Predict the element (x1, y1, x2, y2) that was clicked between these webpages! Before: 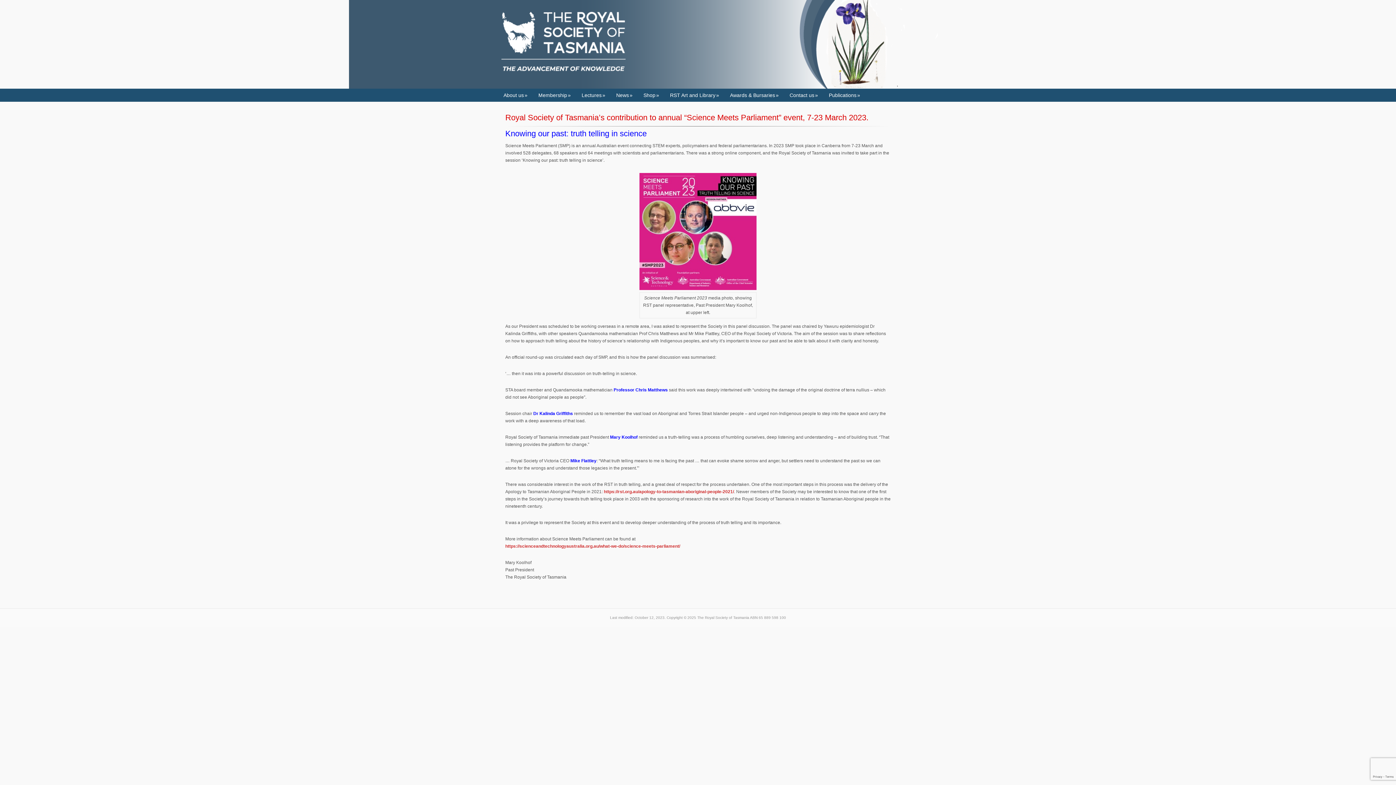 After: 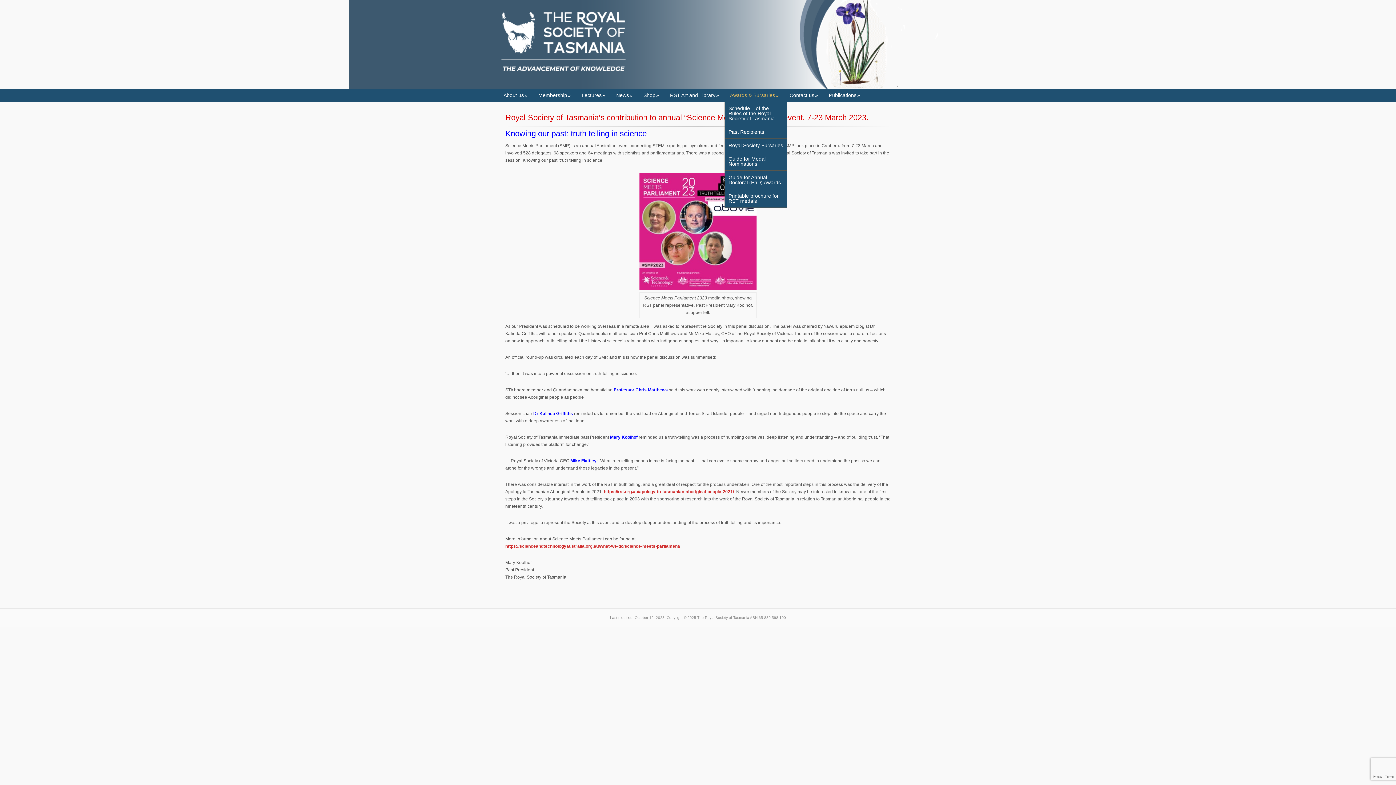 Action: bbox: (724, 88, 784, 101) label: Awards & Bursaries